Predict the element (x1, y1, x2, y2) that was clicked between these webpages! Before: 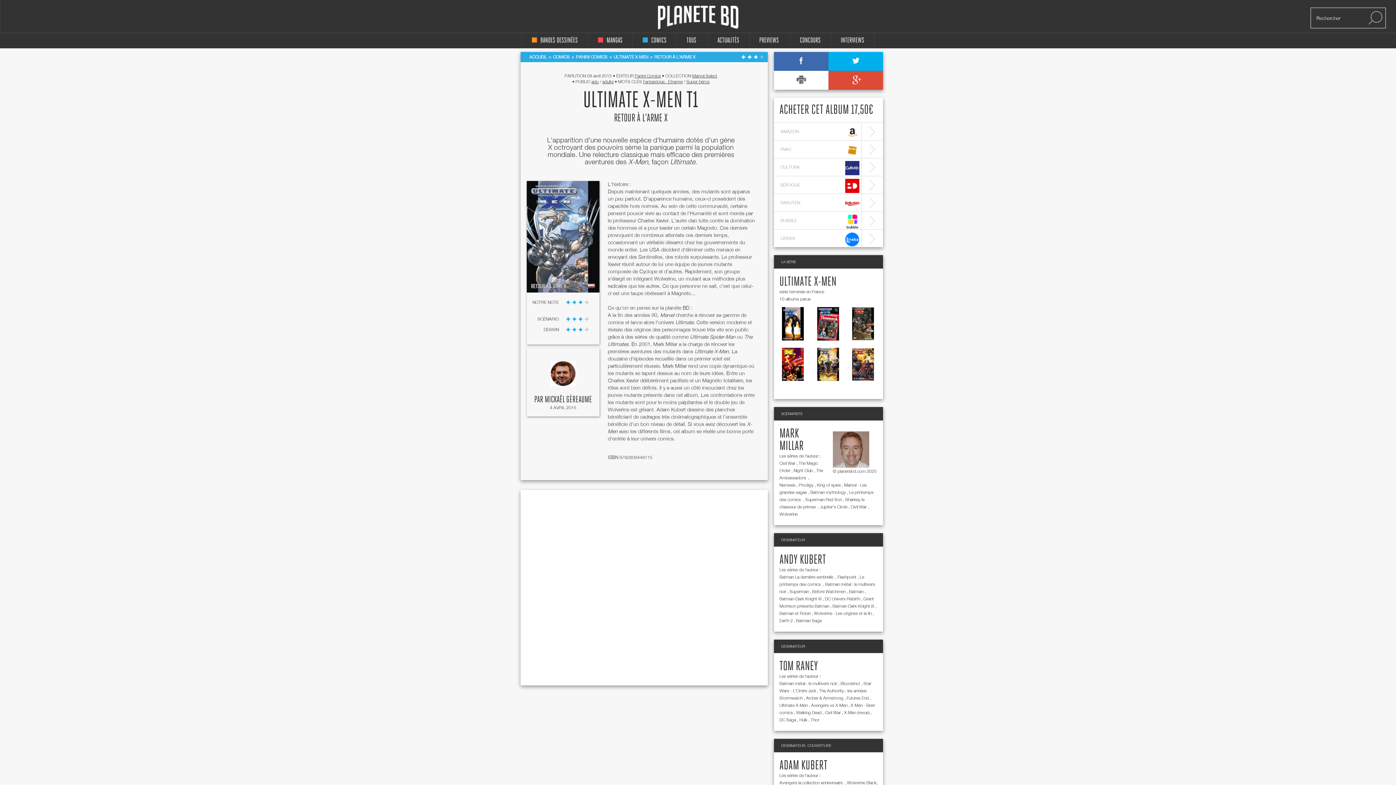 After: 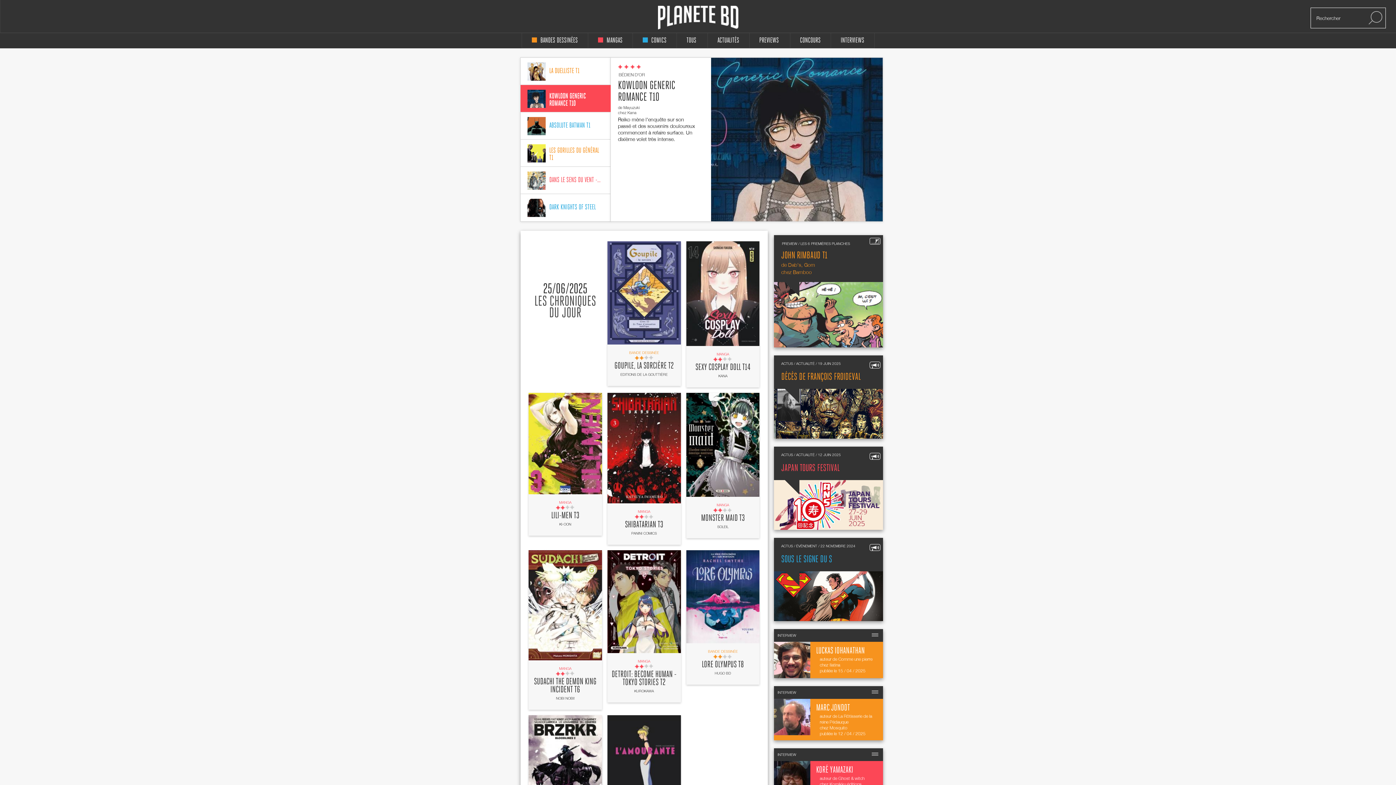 Action: label: TOUS bbox: (676, 33, 707, 48)